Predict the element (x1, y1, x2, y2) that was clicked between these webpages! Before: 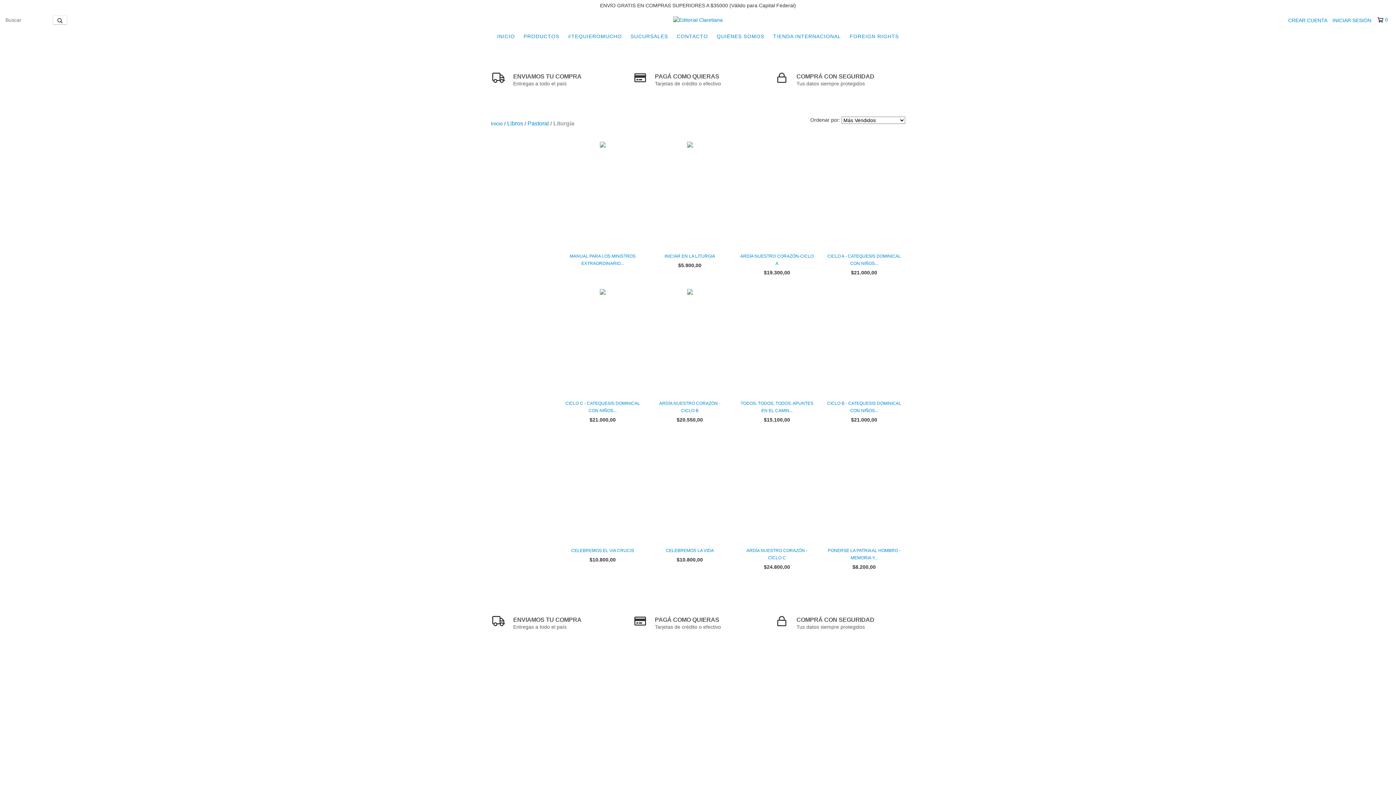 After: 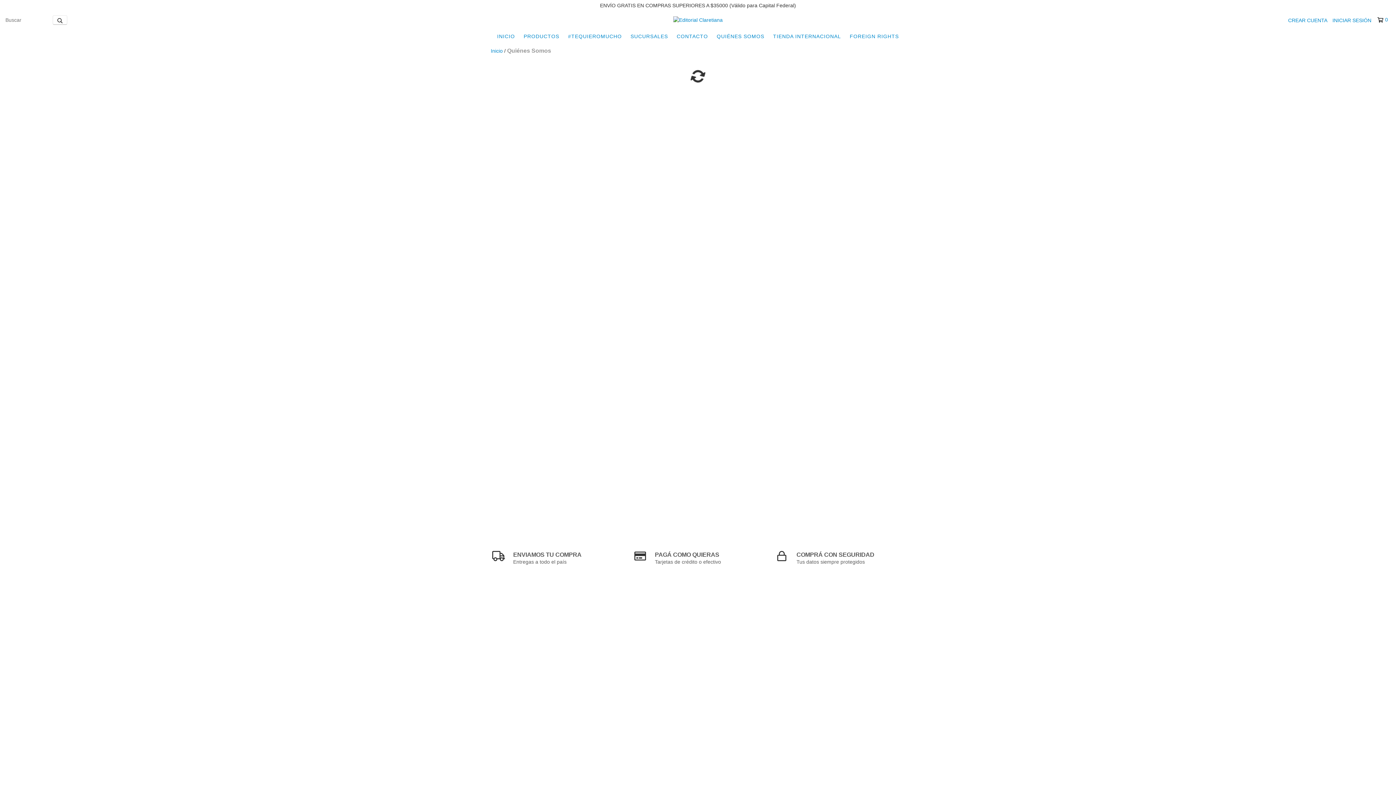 Action: bbox: (713, 29, 768, 43) label: QUIÉNES SOMOS